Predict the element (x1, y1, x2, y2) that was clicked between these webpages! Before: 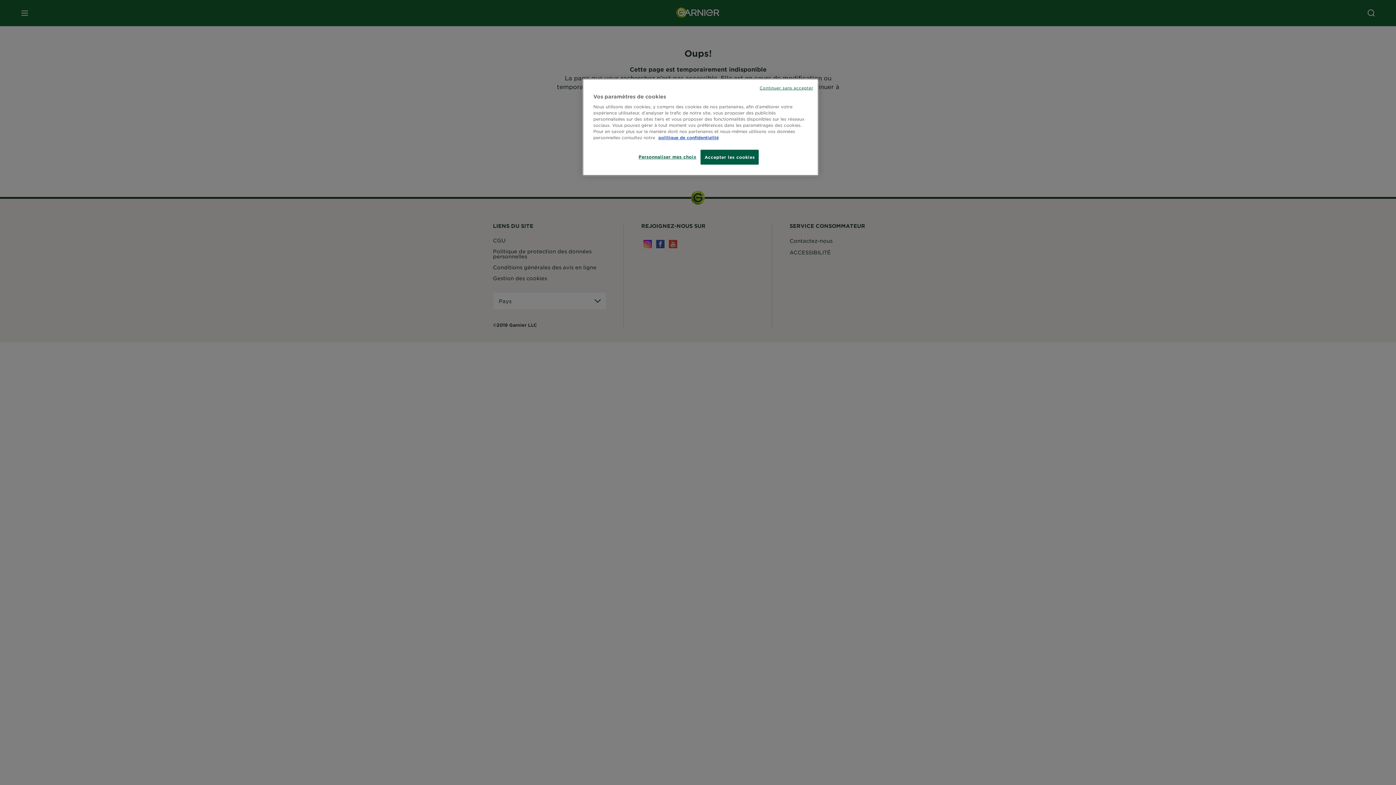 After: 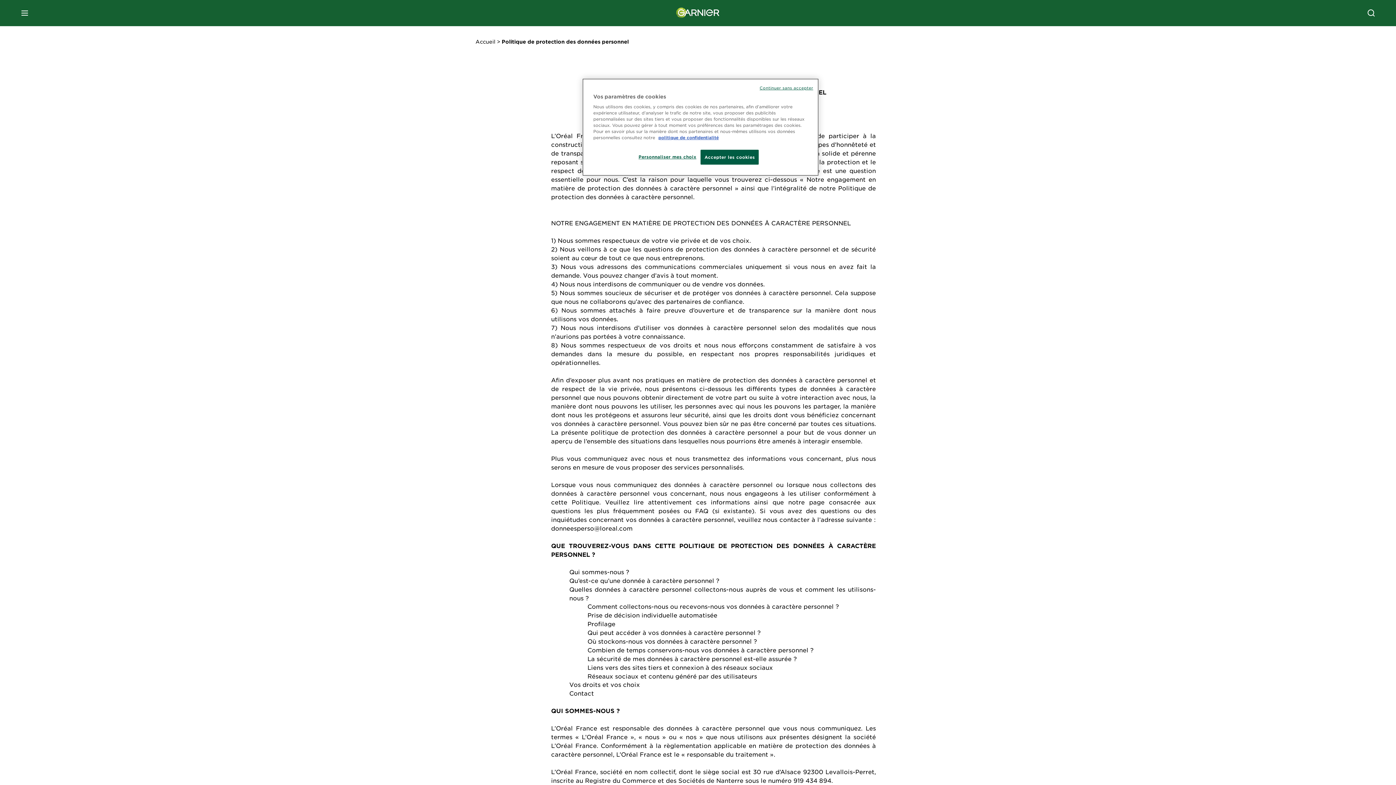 Action: label: Pour en savoir plus sur la protection de votre vie privée bbox: (658, 134, 718, 140)